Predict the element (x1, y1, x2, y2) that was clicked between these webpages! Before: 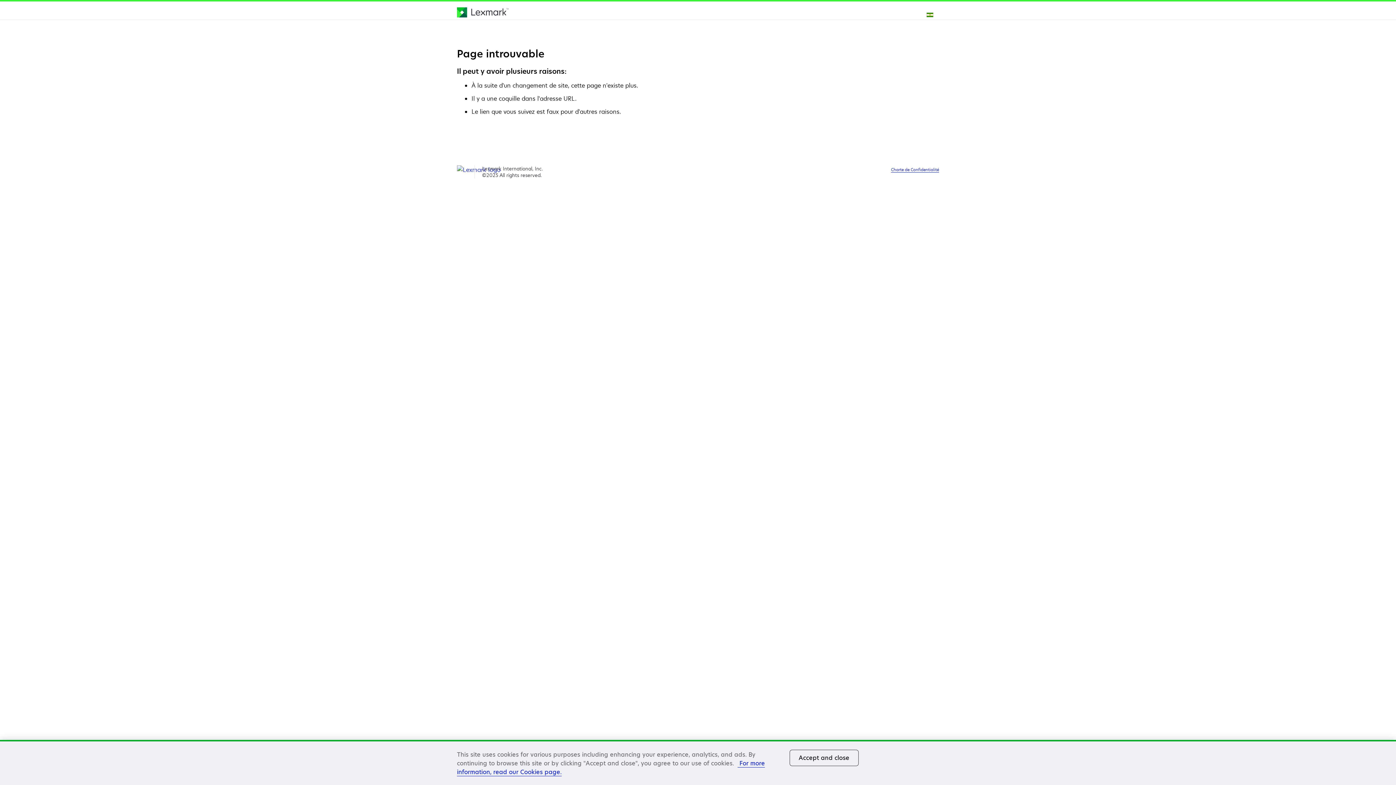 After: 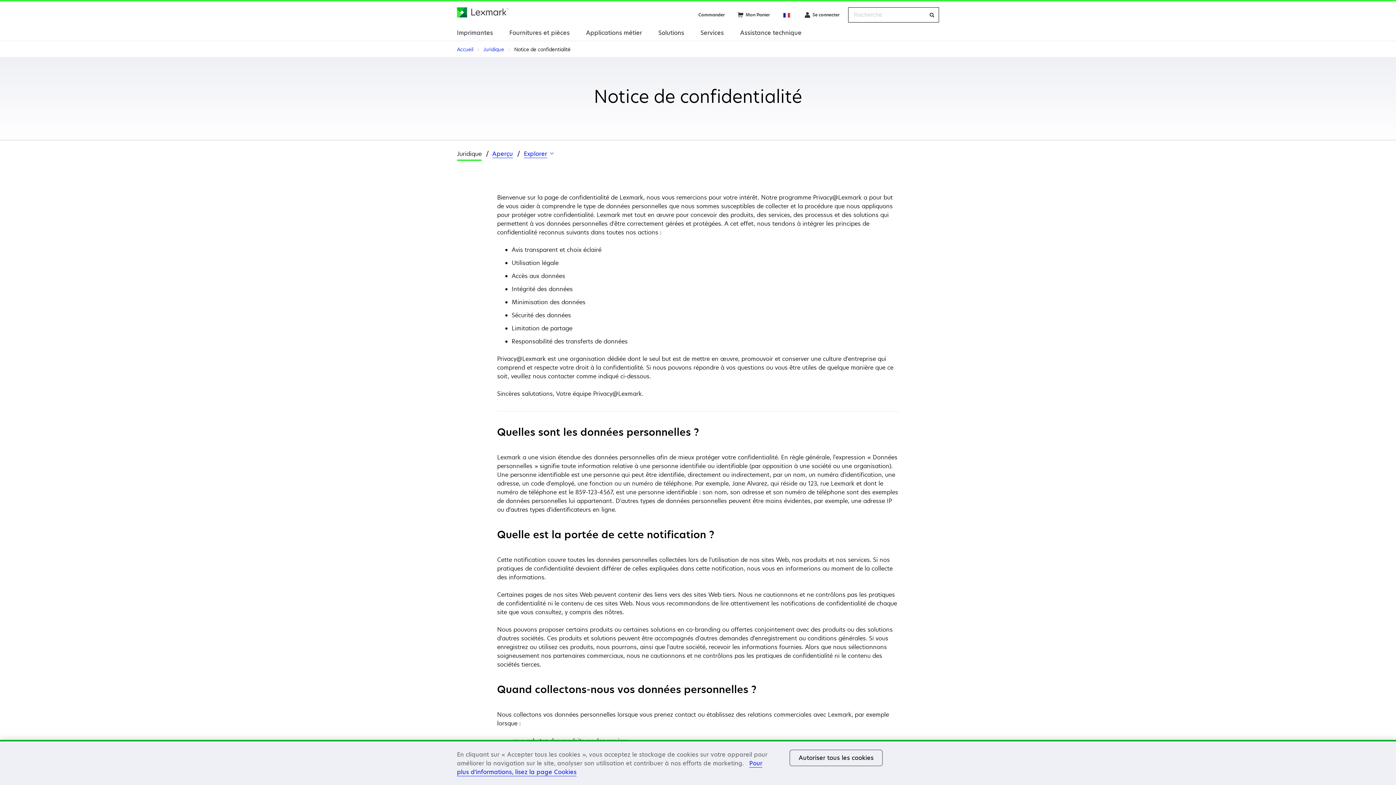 Action: label: Charte de Confidentialité bbox: (891, 166, 939, 172)